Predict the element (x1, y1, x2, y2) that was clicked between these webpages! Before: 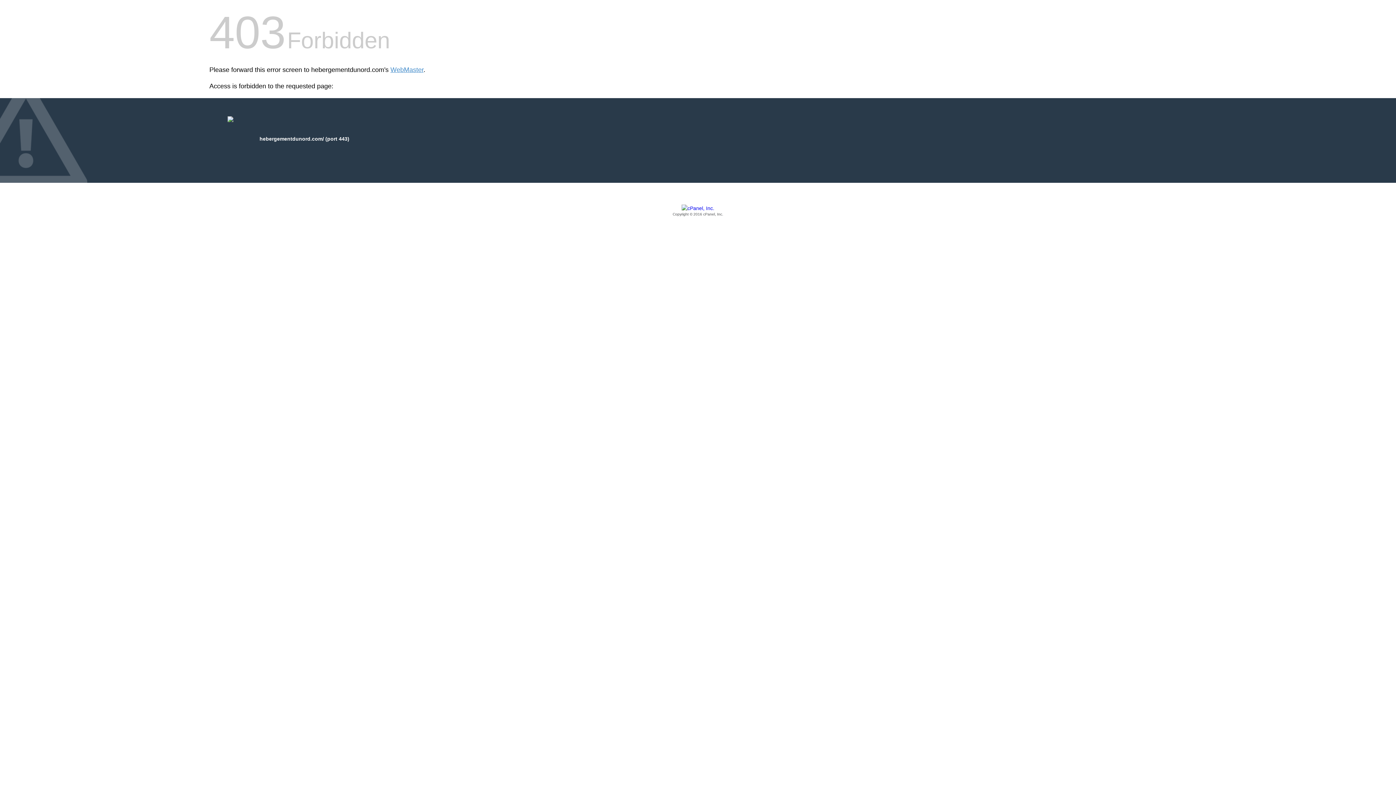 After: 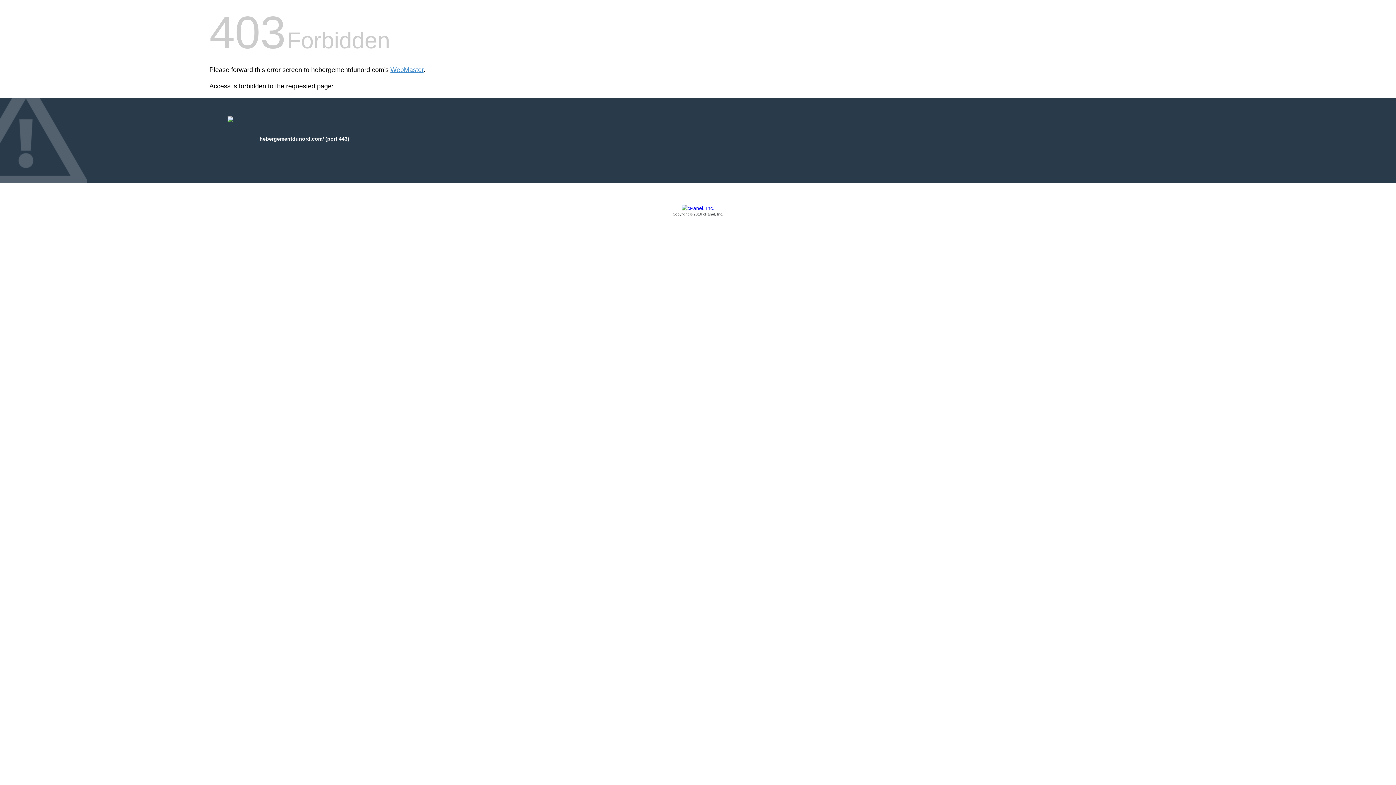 Action: label: Copyright © 2016 cPanel, Inc. bbox: (209, 205, 1186, 217)